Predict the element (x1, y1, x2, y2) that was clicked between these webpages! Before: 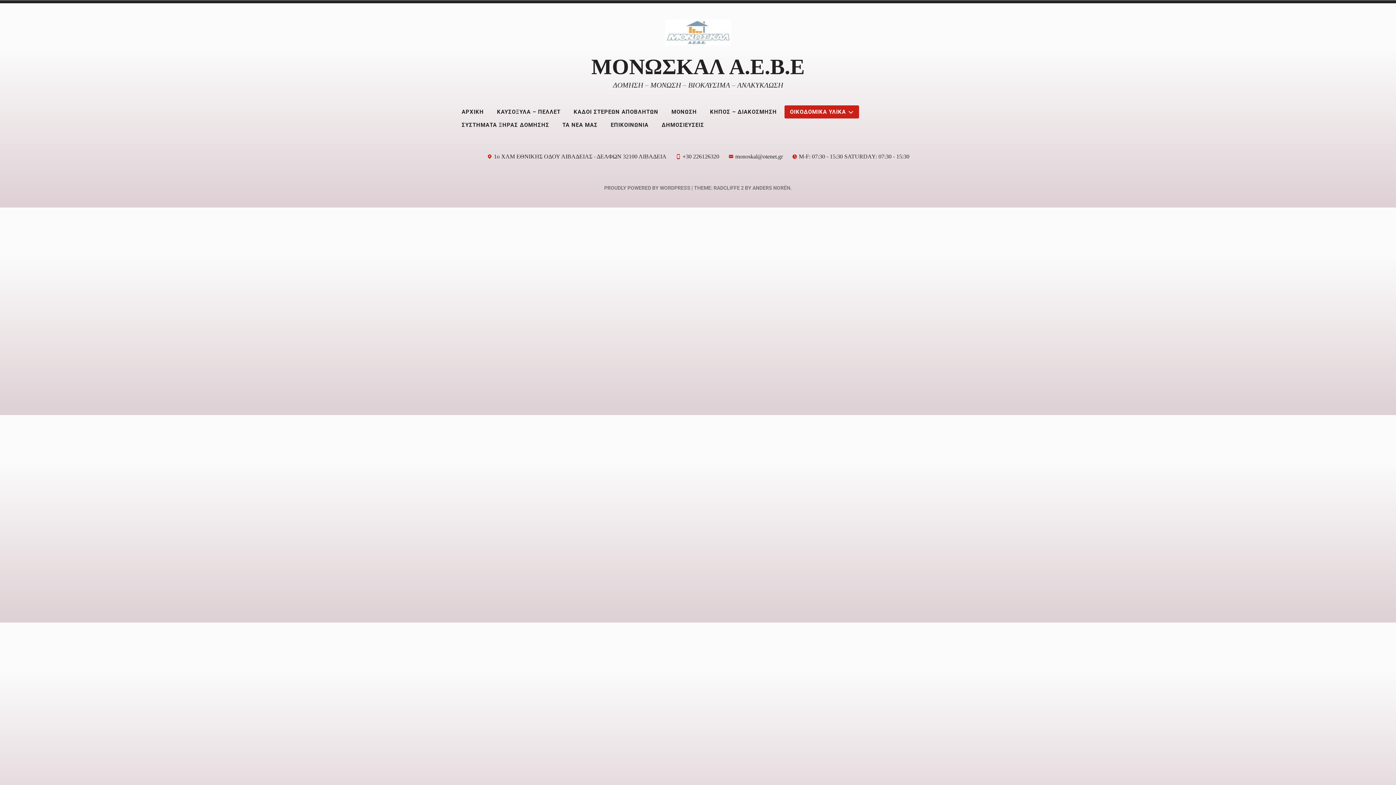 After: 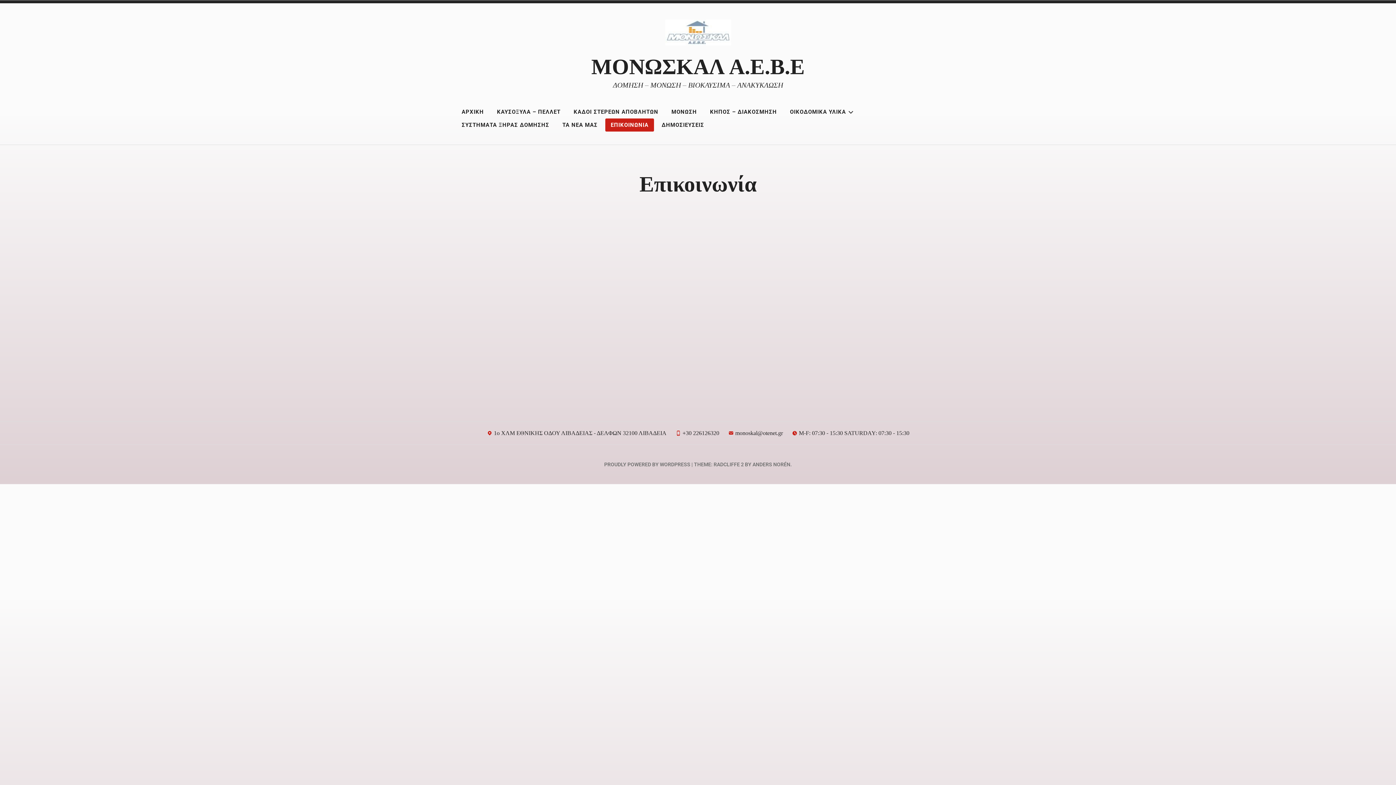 Action: label: ΕΠΙΚΟΙΝΩΝΙΑ bbox: (605, 118, 654, 131)